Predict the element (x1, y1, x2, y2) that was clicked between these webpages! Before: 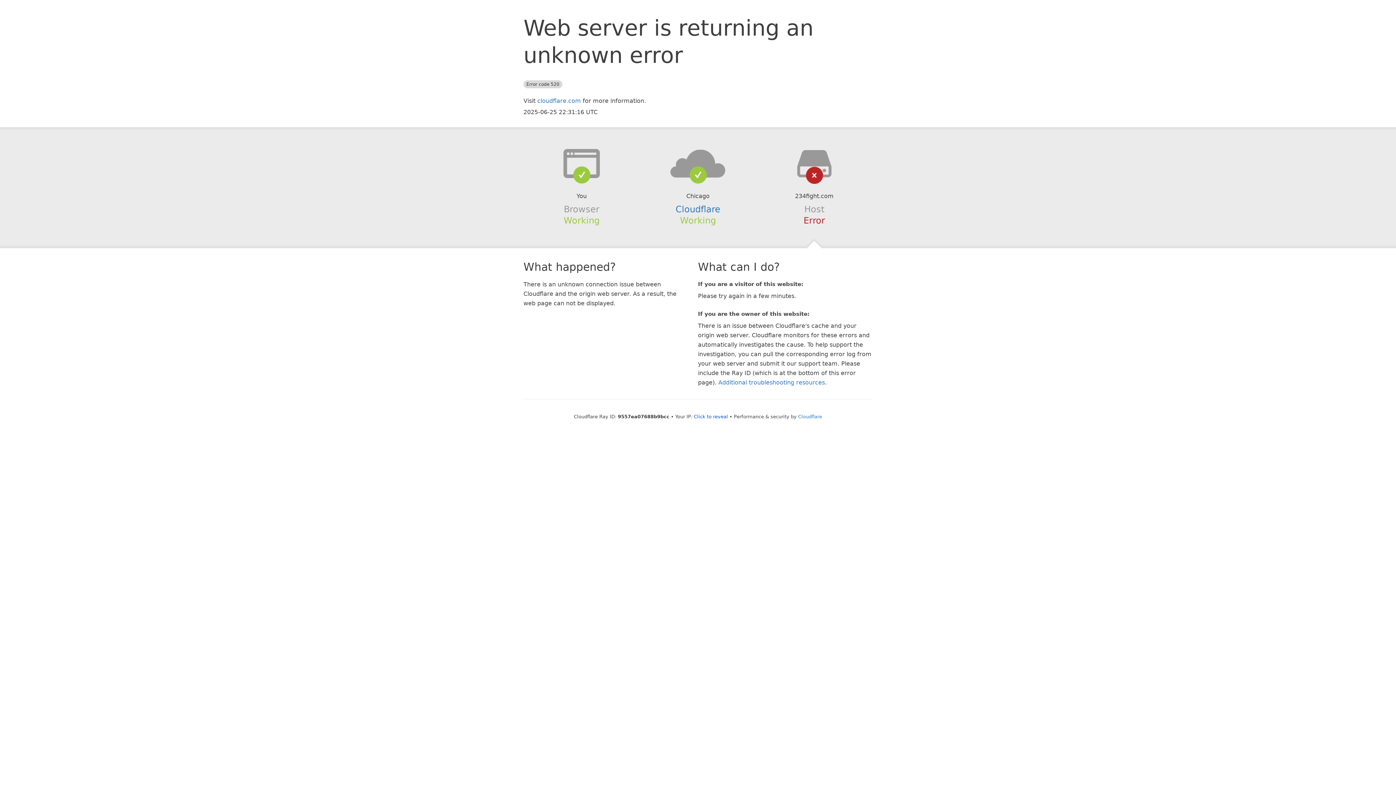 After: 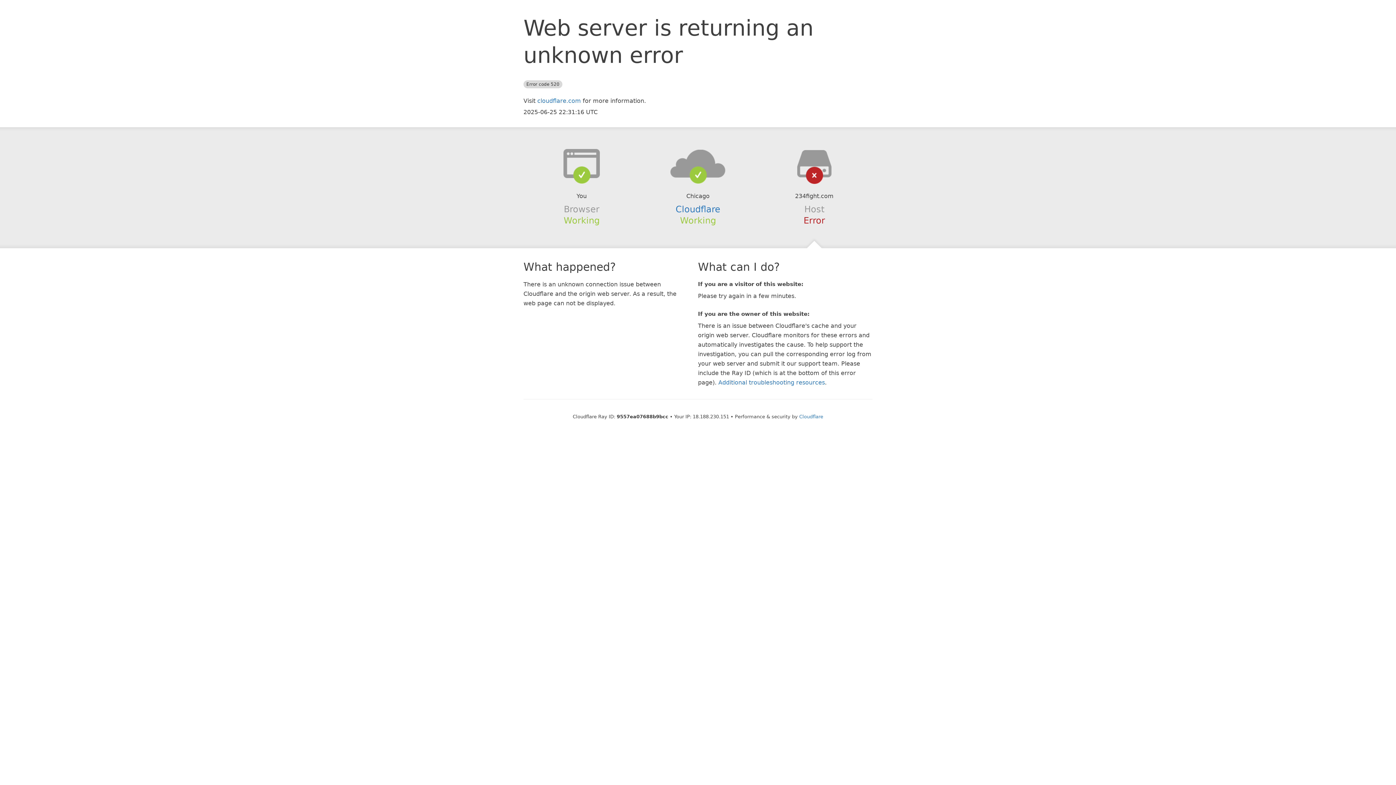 Action: label: Click to reveal bbox: (694, 414, 728, 419)